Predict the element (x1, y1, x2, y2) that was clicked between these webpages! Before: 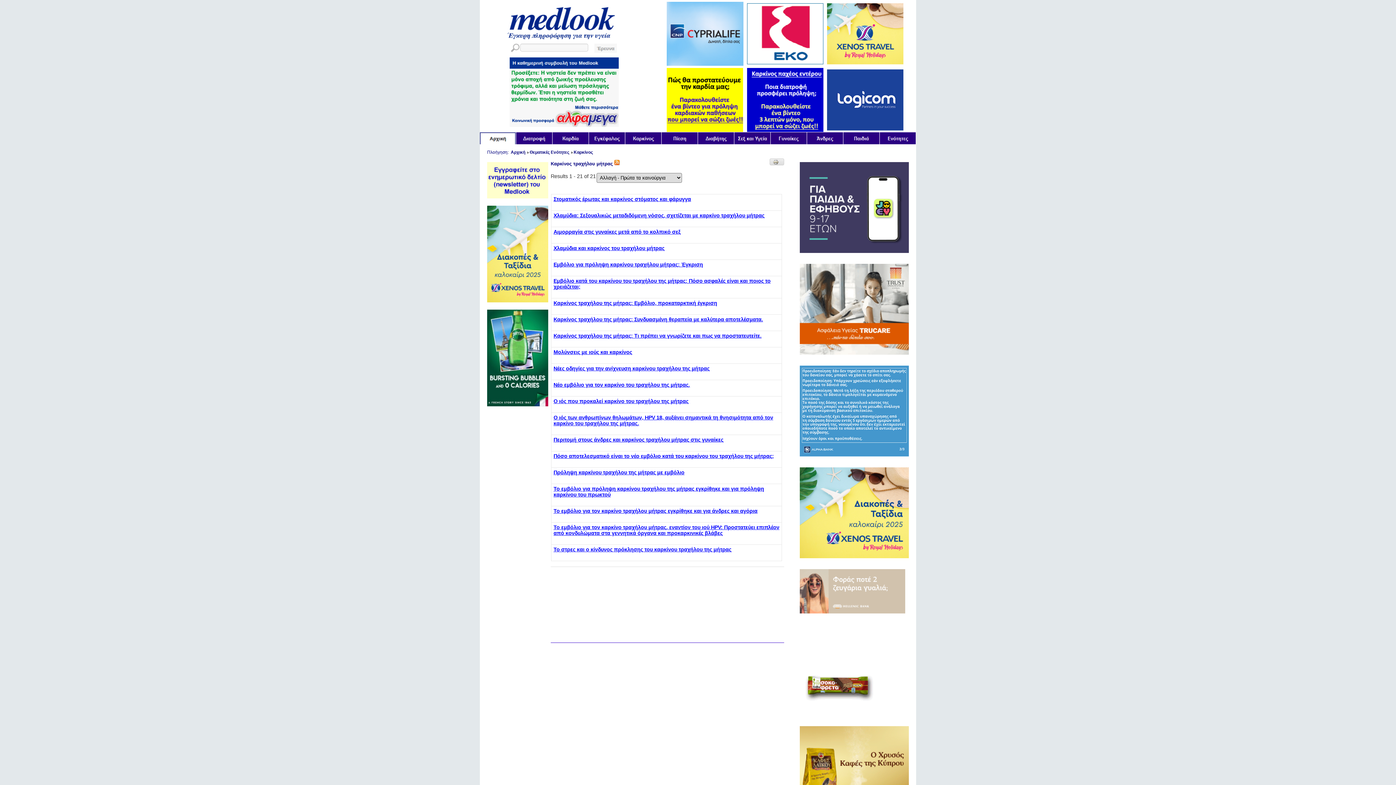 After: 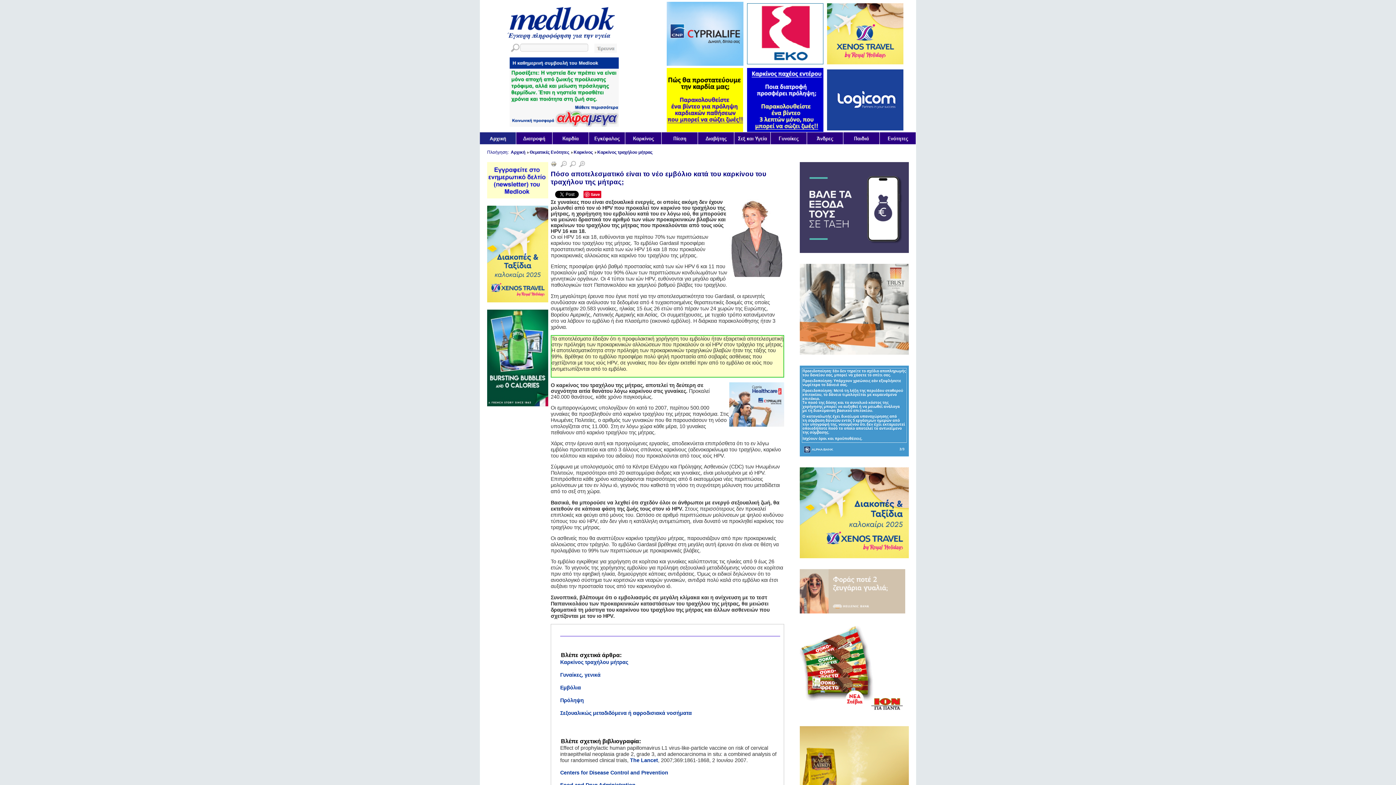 Action: bbox: (553, 453, 774, 467) label: Πόσο αποτελεσματικό είναι το νέο εμβόλιο κατά του καρκίνου του τραχήλου της μήτρας;